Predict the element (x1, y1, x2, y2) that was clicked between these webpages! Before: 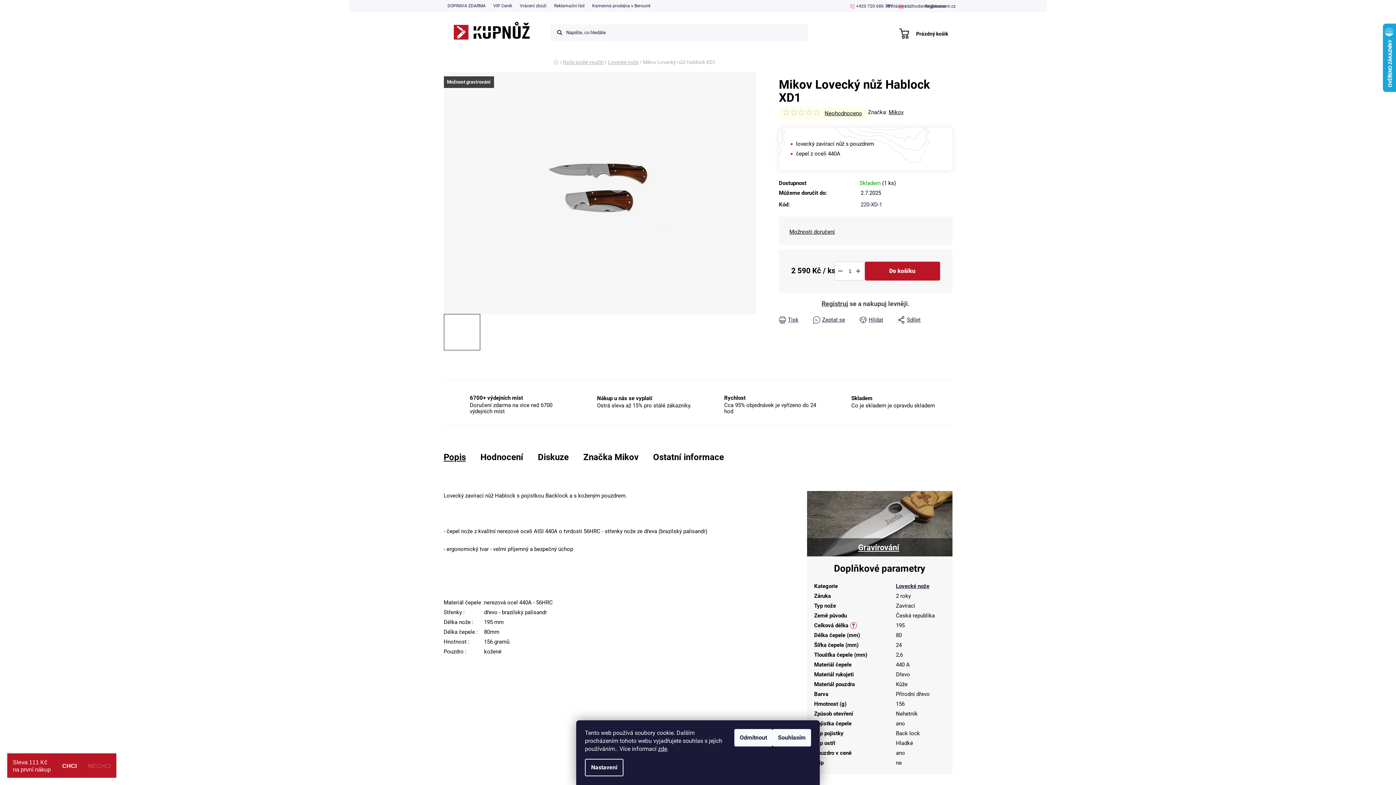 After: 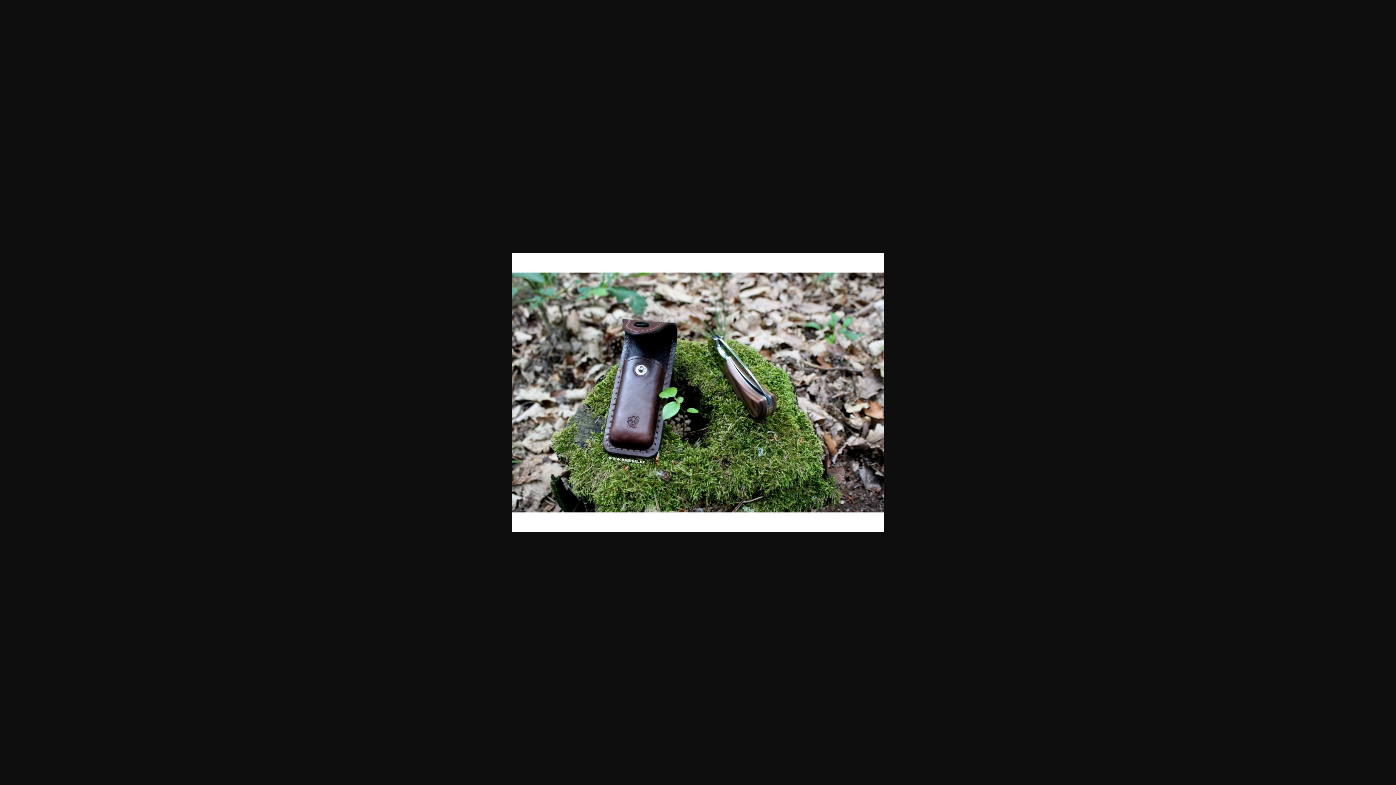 Action: bbox: (515, 314, 552, 350)